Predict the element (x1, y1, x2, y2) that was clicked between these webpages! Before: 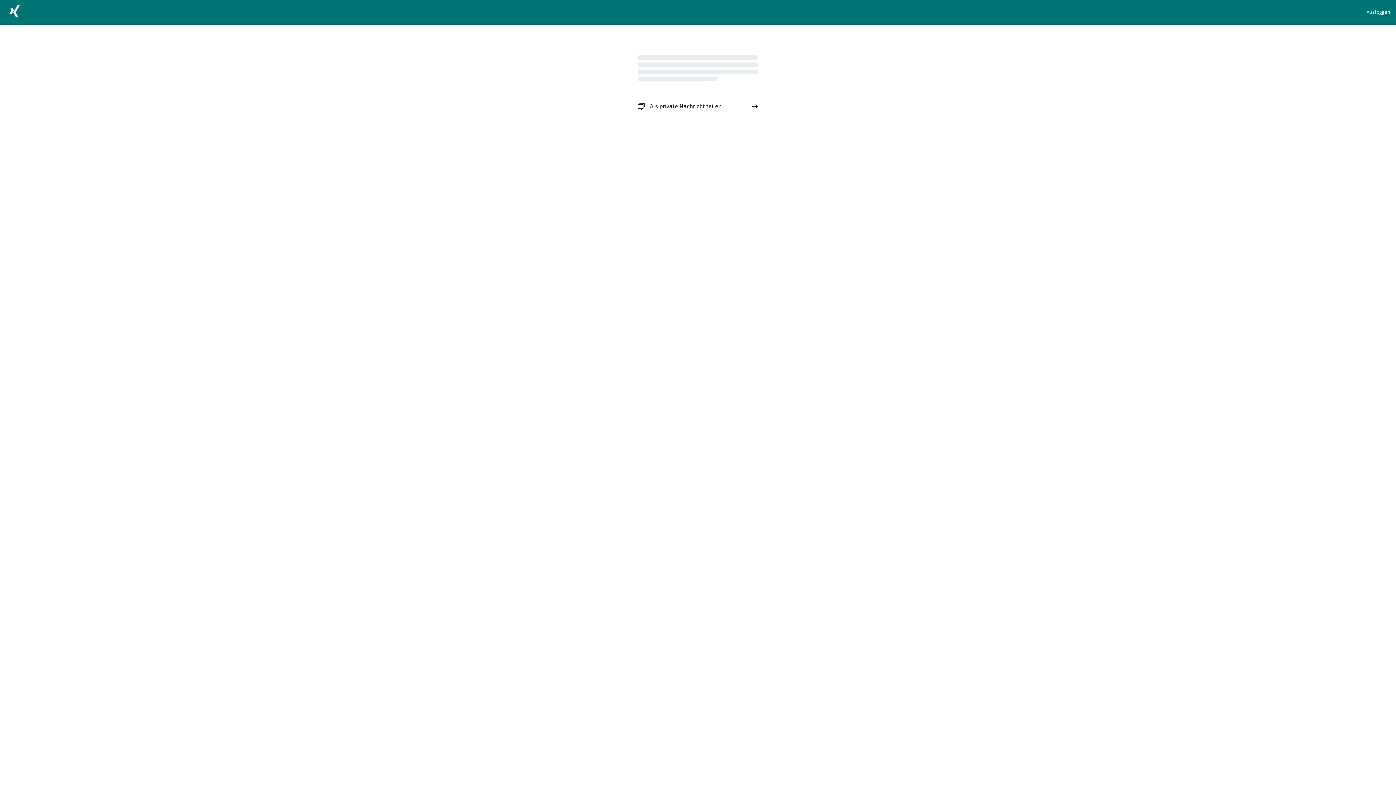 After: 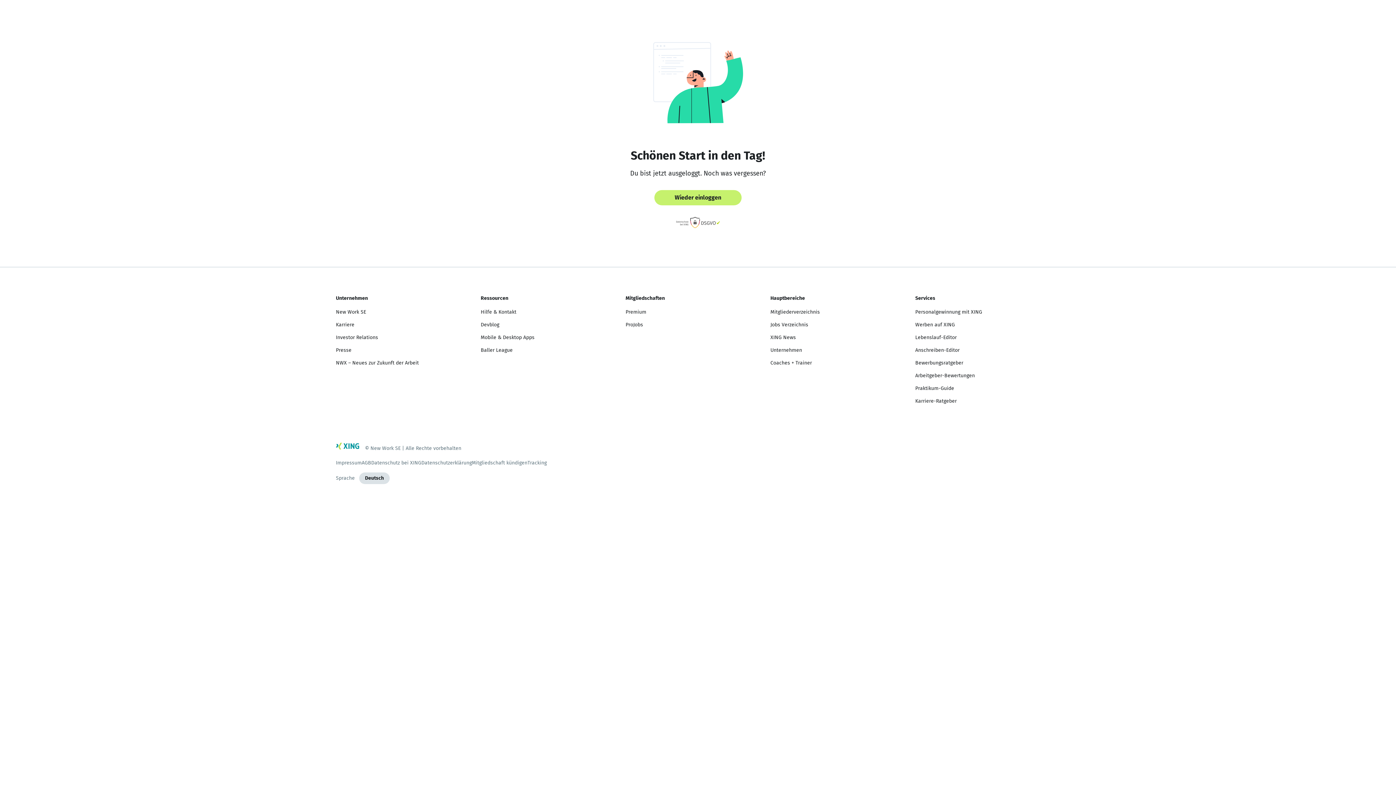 Action: label: Ausloggen bbox: (1366, 8, 1390, 16)